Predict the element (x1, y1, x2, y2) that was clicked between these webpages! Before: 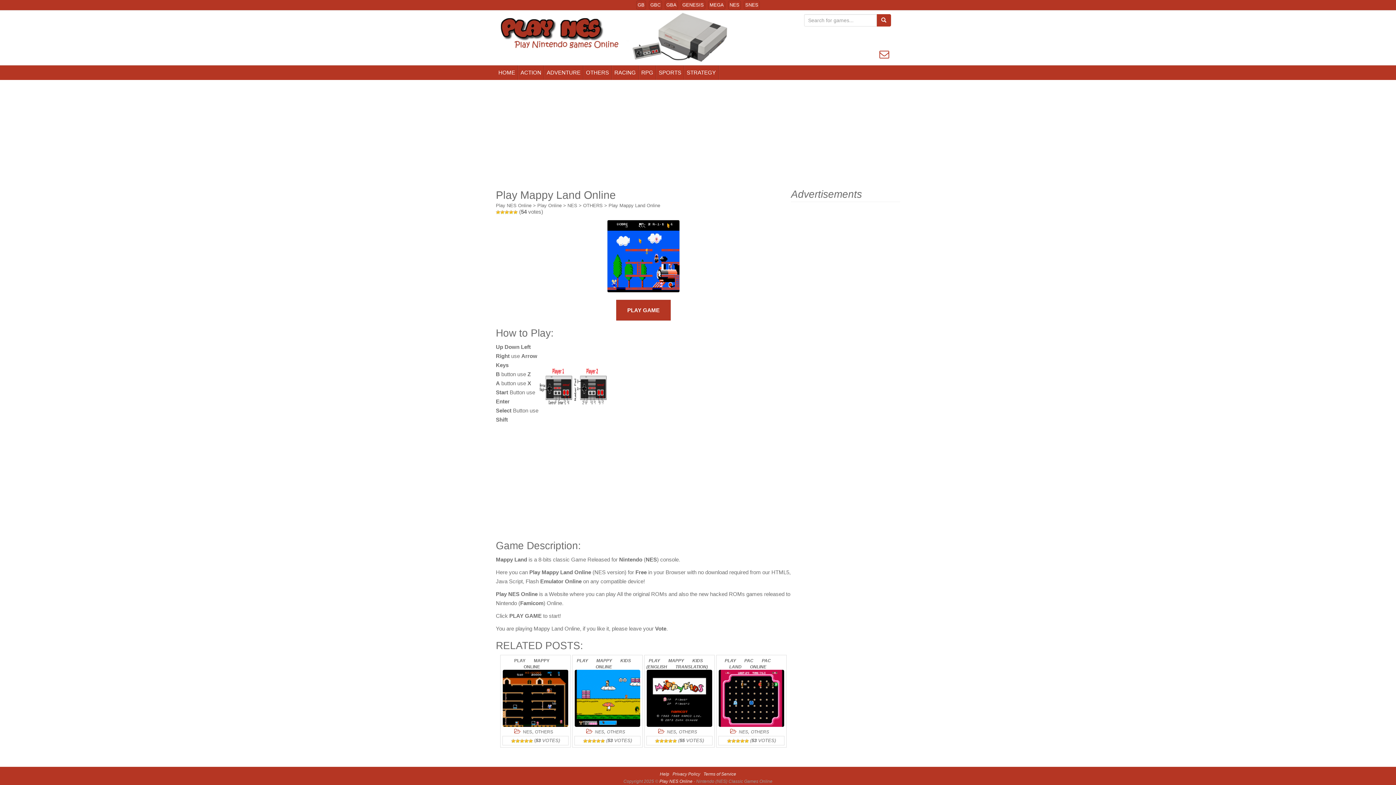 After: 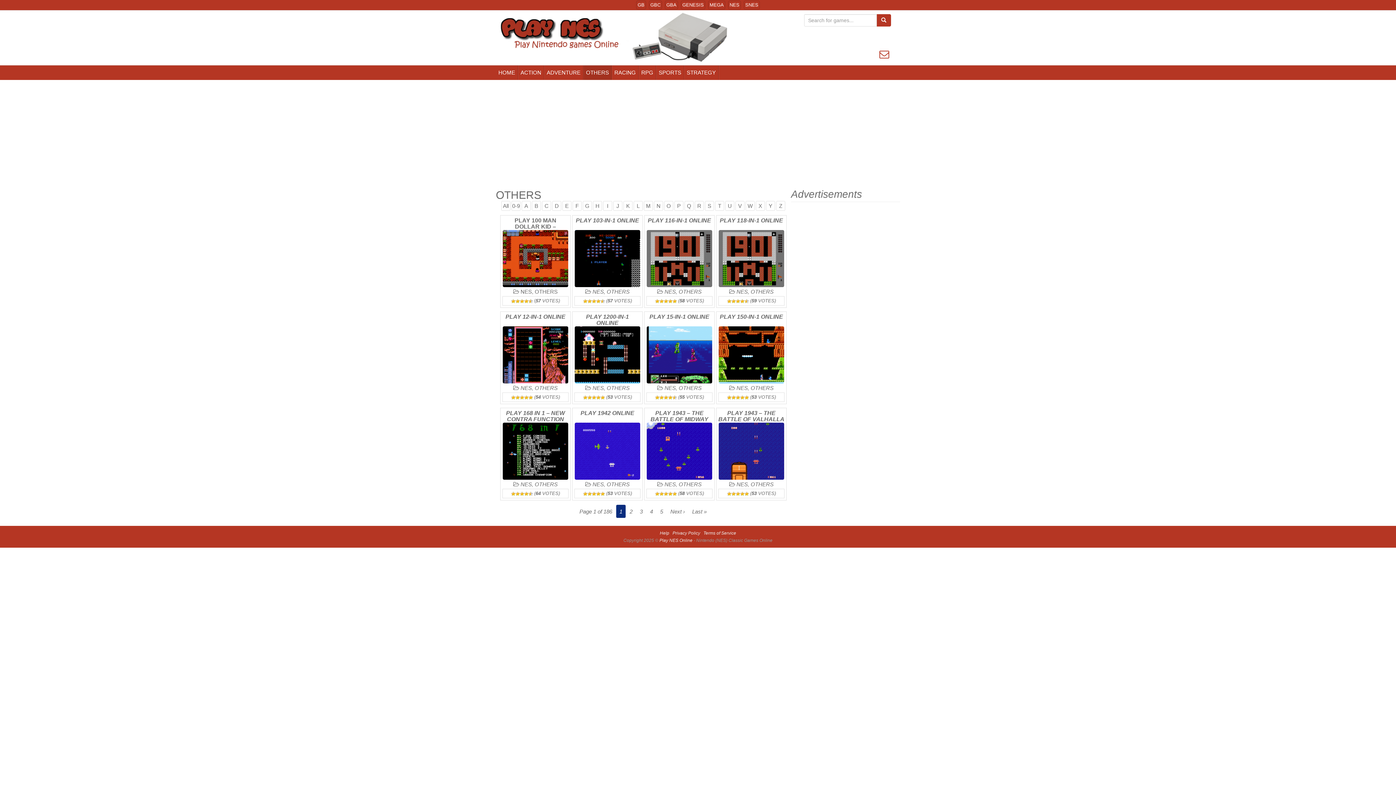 Action: label: OTHERS bbox: (679, 729, 697, 734)